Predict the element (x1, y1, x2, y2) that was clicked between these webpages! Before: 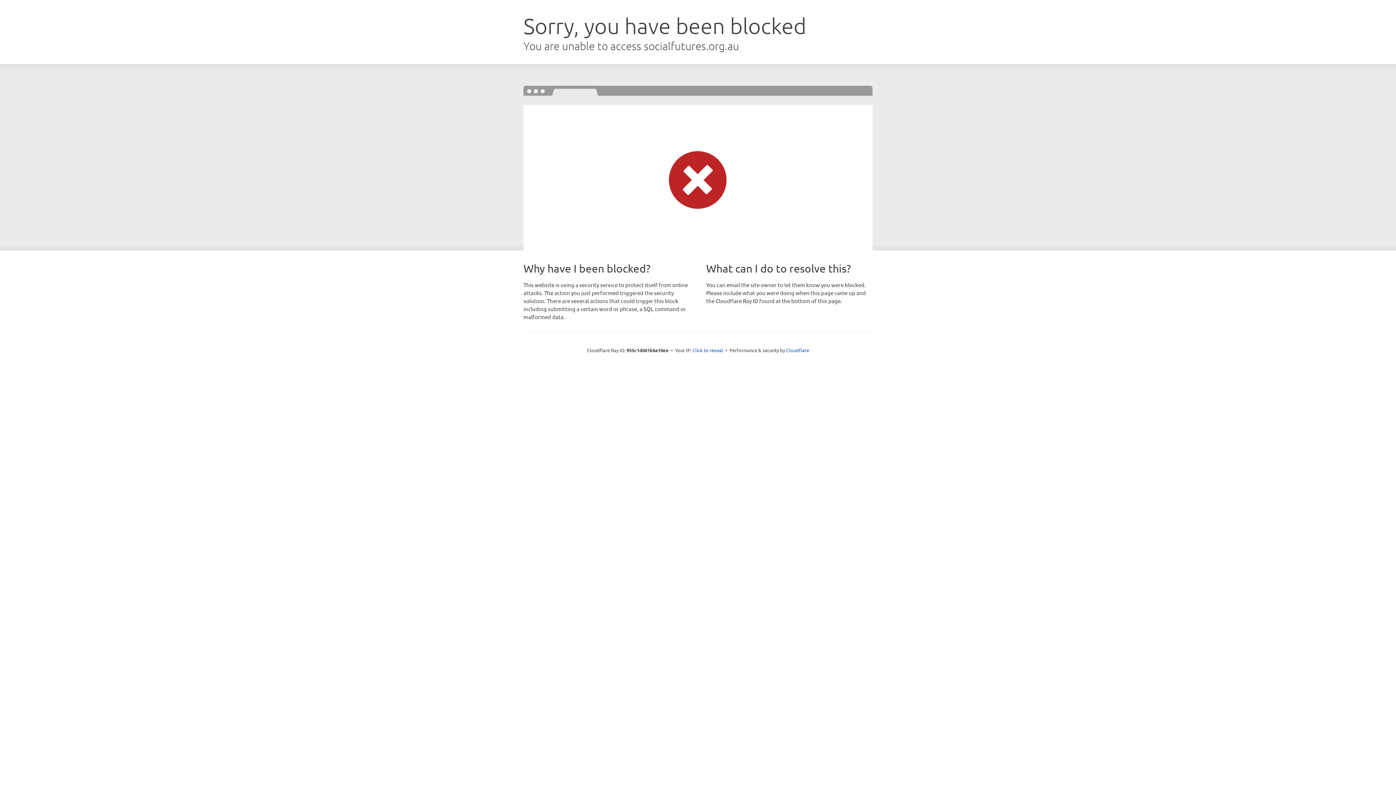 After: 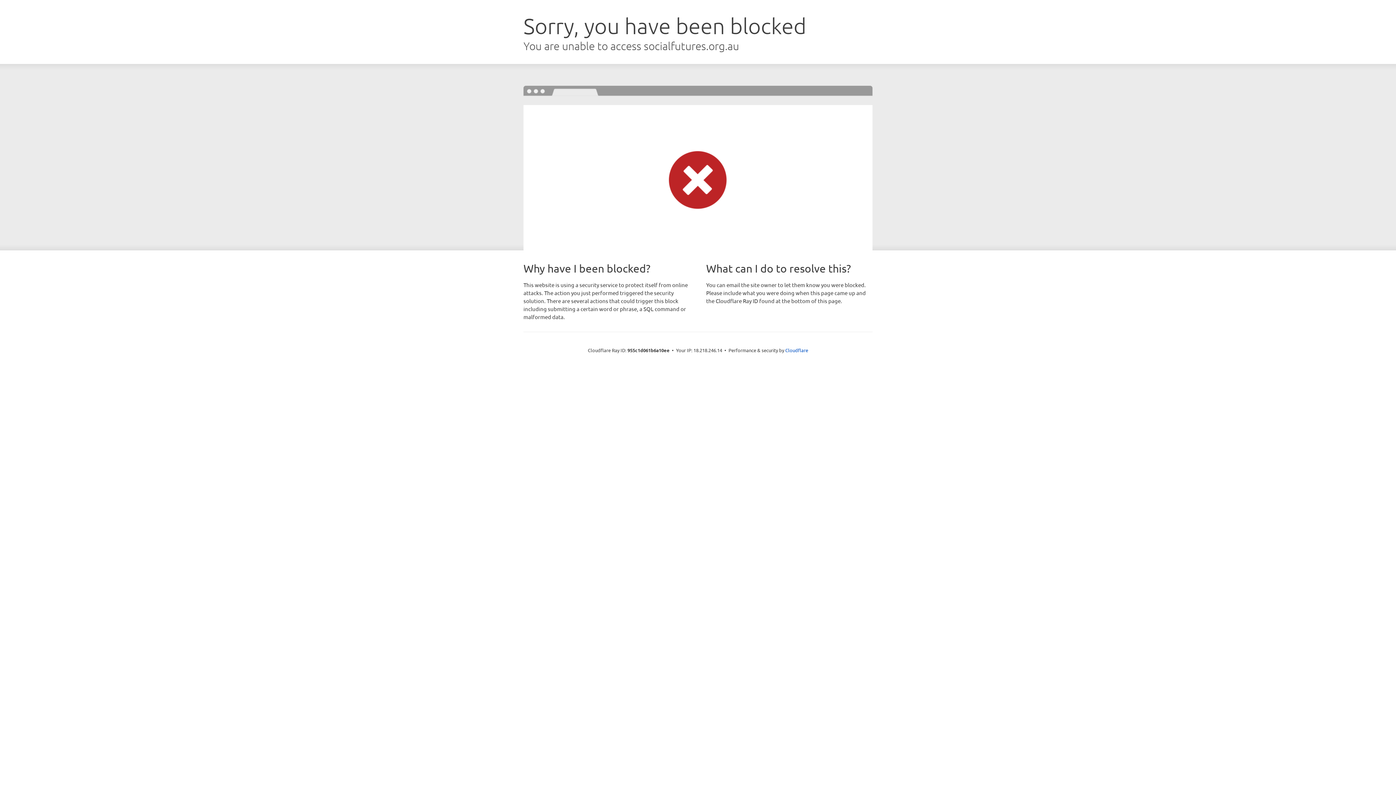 Action: bbox: (692, 346, 723, 353) label: Click to reveal